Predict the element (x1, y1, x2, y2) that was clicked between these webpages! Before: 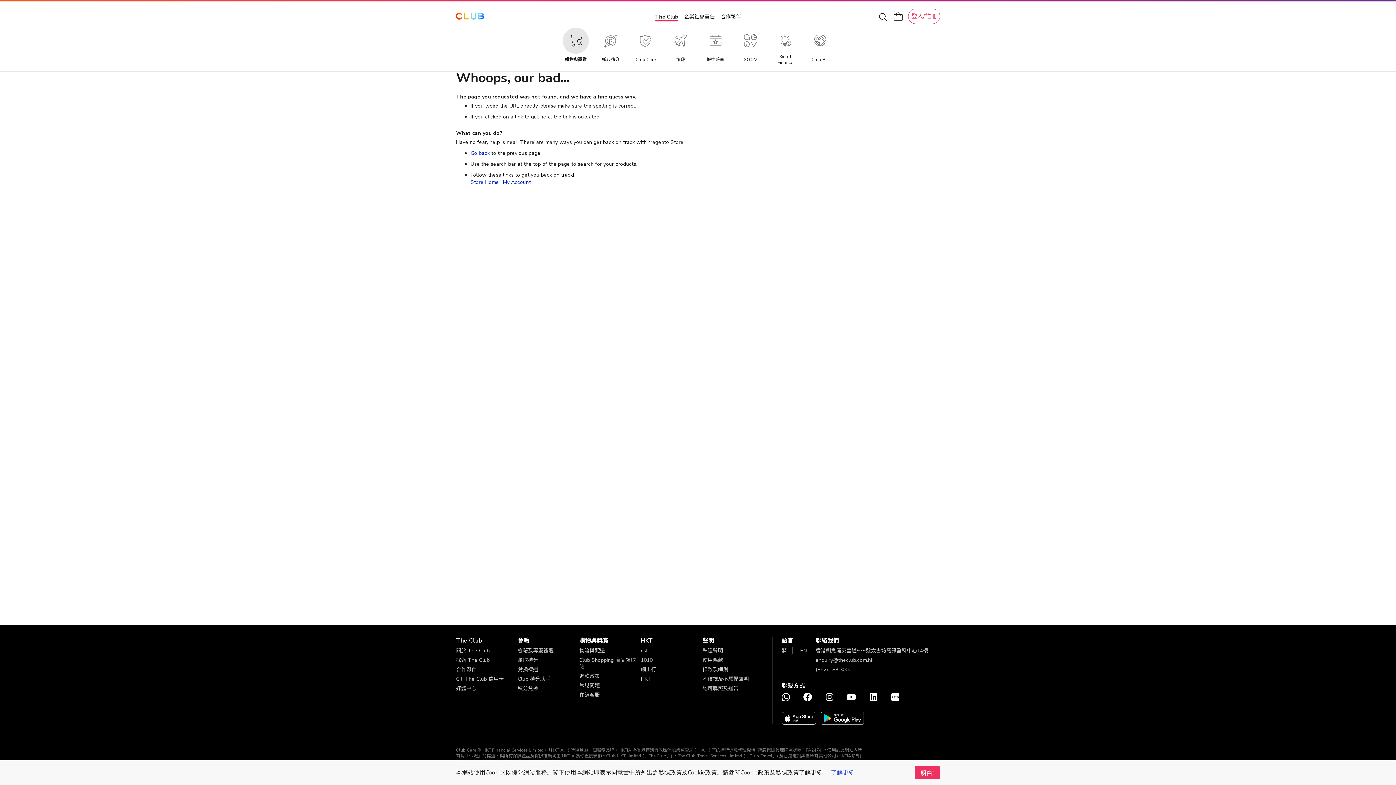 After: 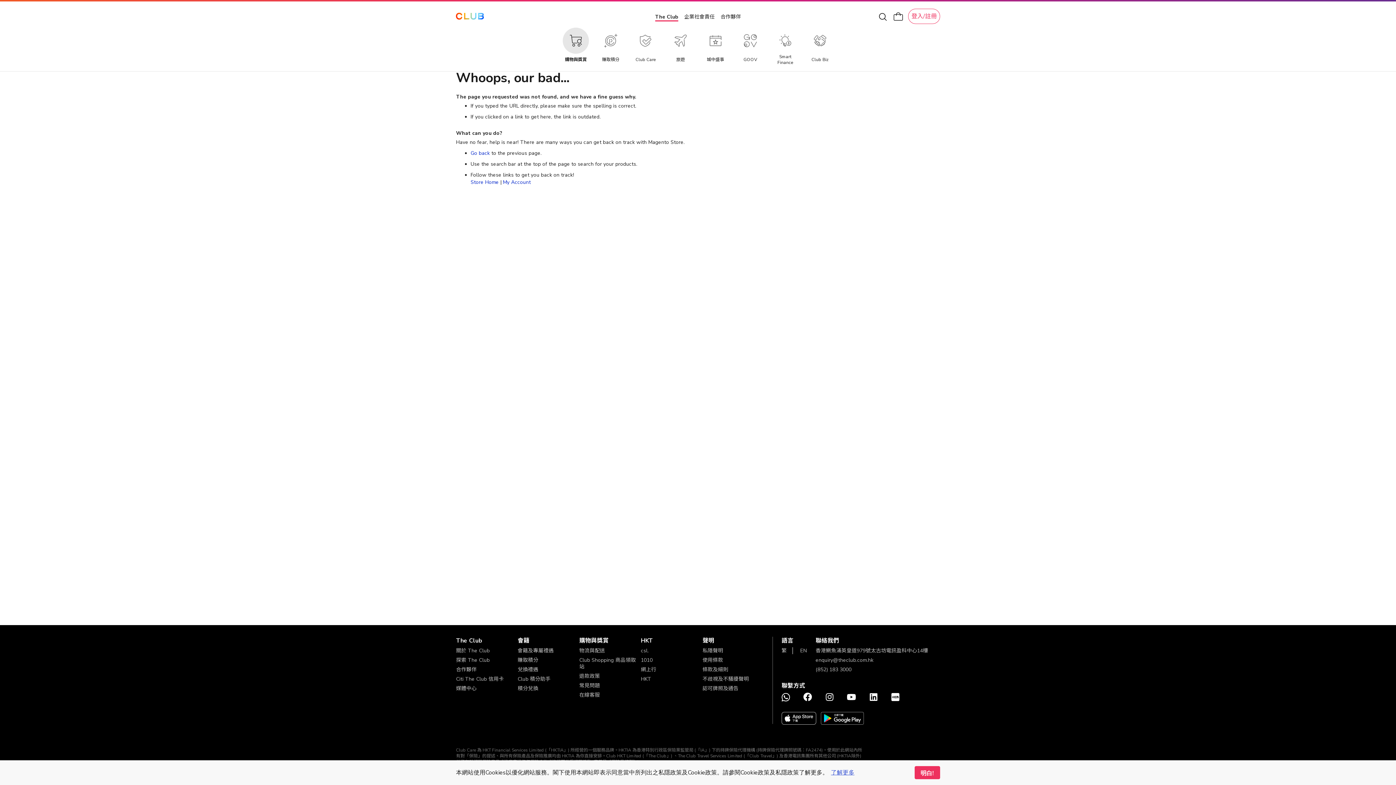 Action: bbox: (821, 712, 864, 726)